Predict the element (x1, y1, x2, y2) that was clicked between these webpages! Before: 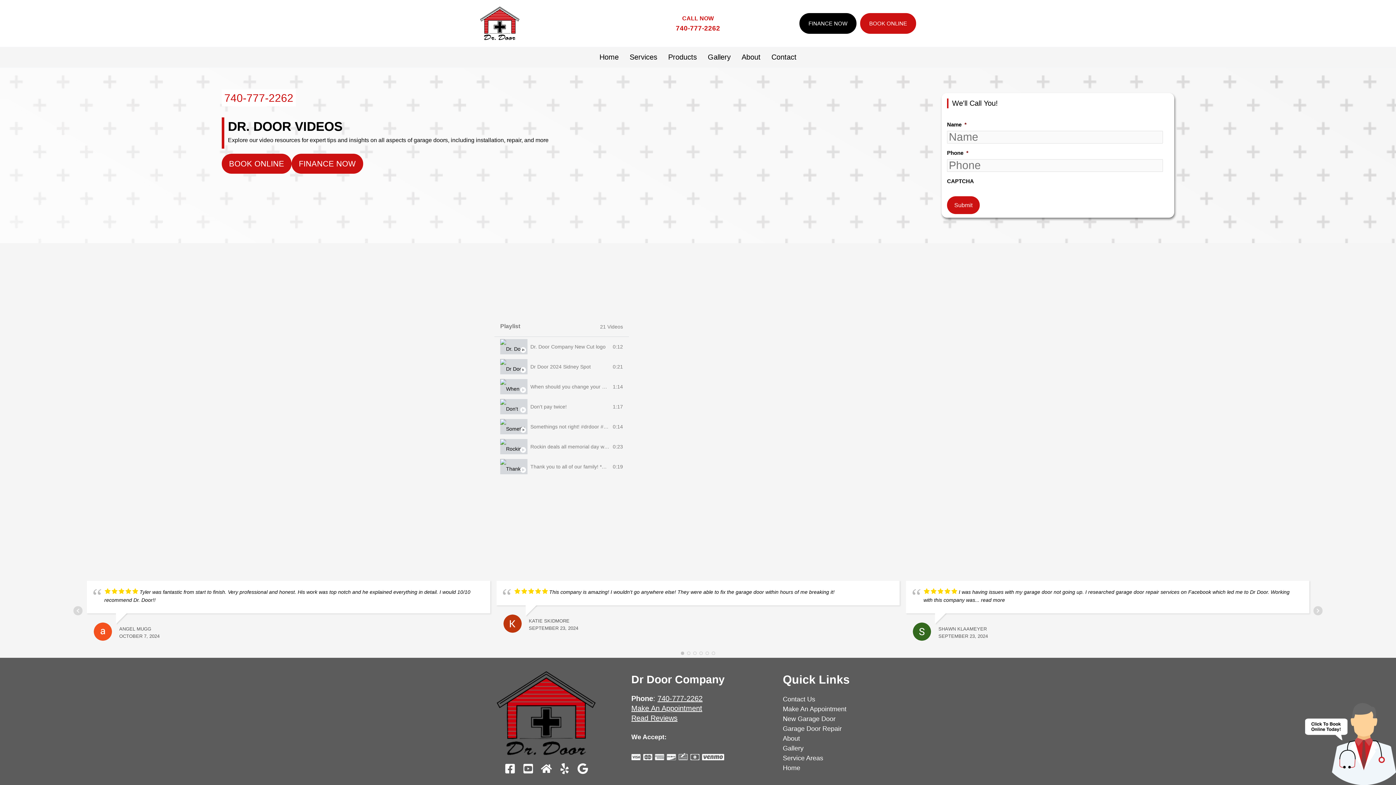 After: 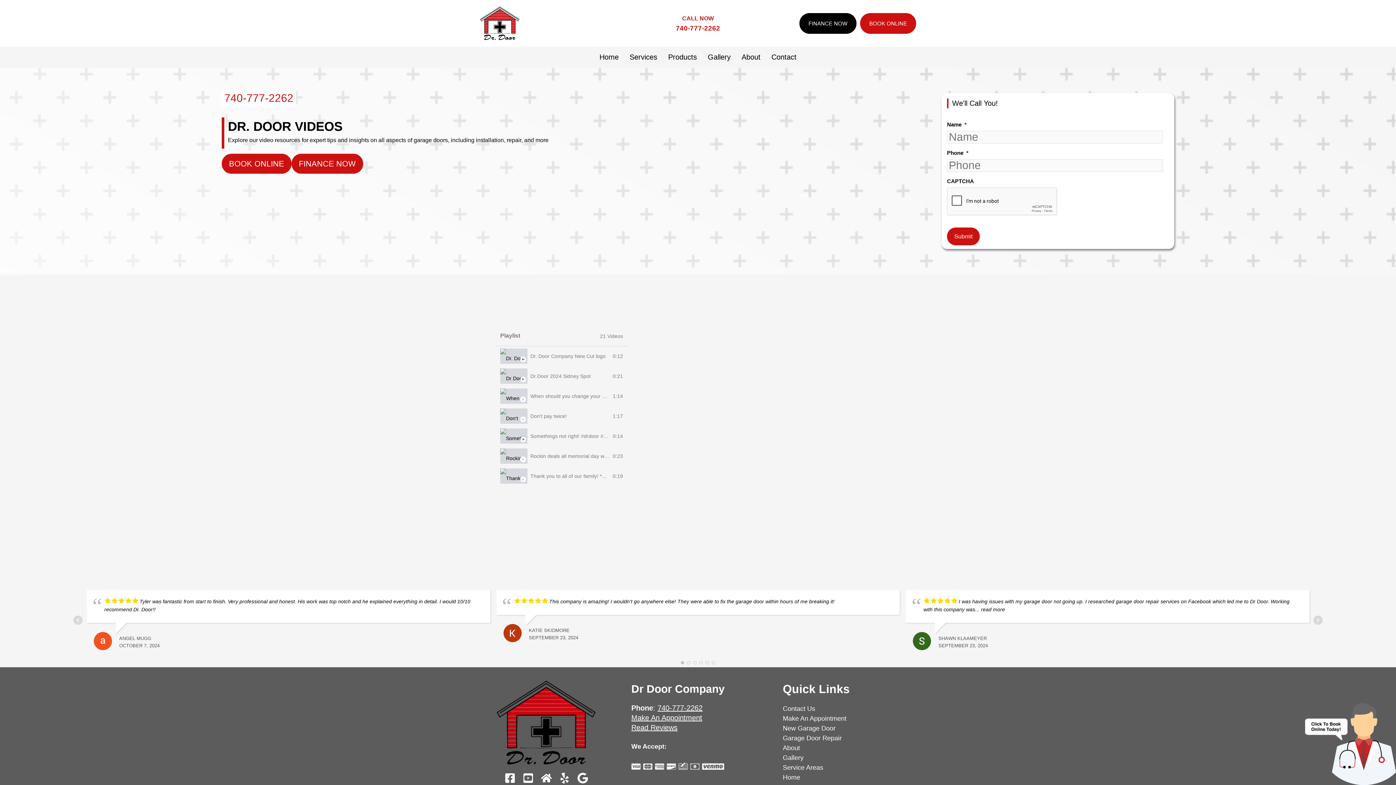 Action: label: 740-777-2262 bbox: (221, 92, 934, 102)